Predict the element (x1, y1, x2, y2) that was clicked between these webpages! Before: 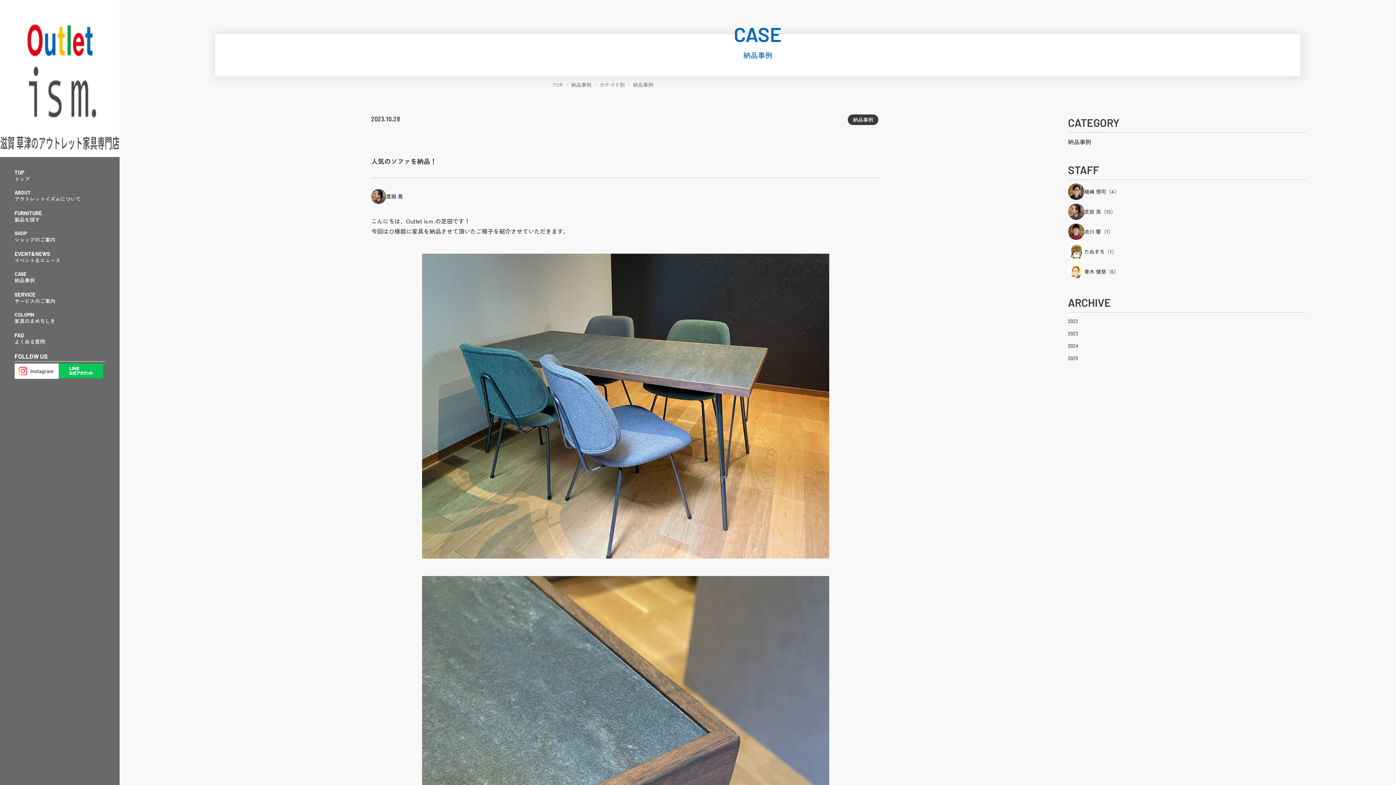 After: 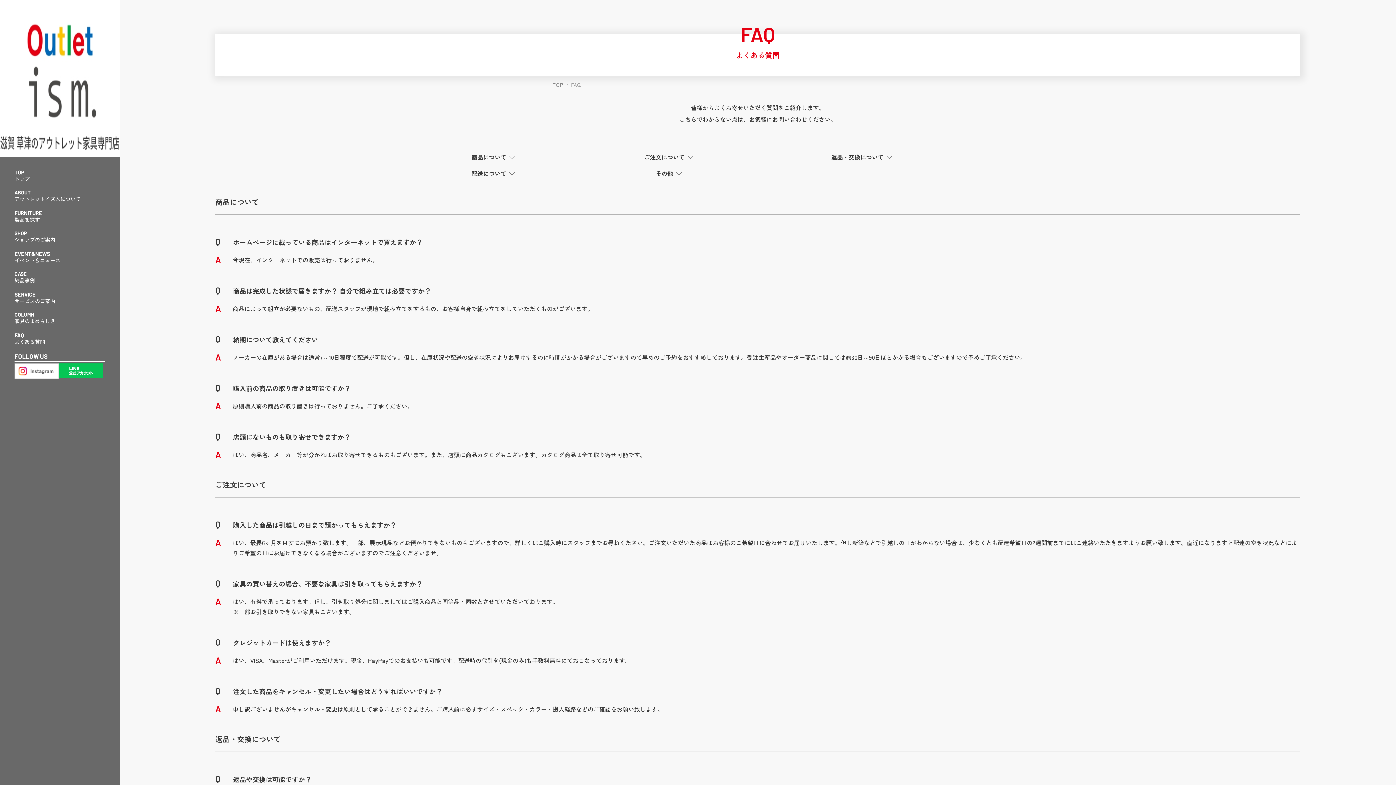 Action: bbox: (14, 330, 105, 345) label: FAQ
よくある質問